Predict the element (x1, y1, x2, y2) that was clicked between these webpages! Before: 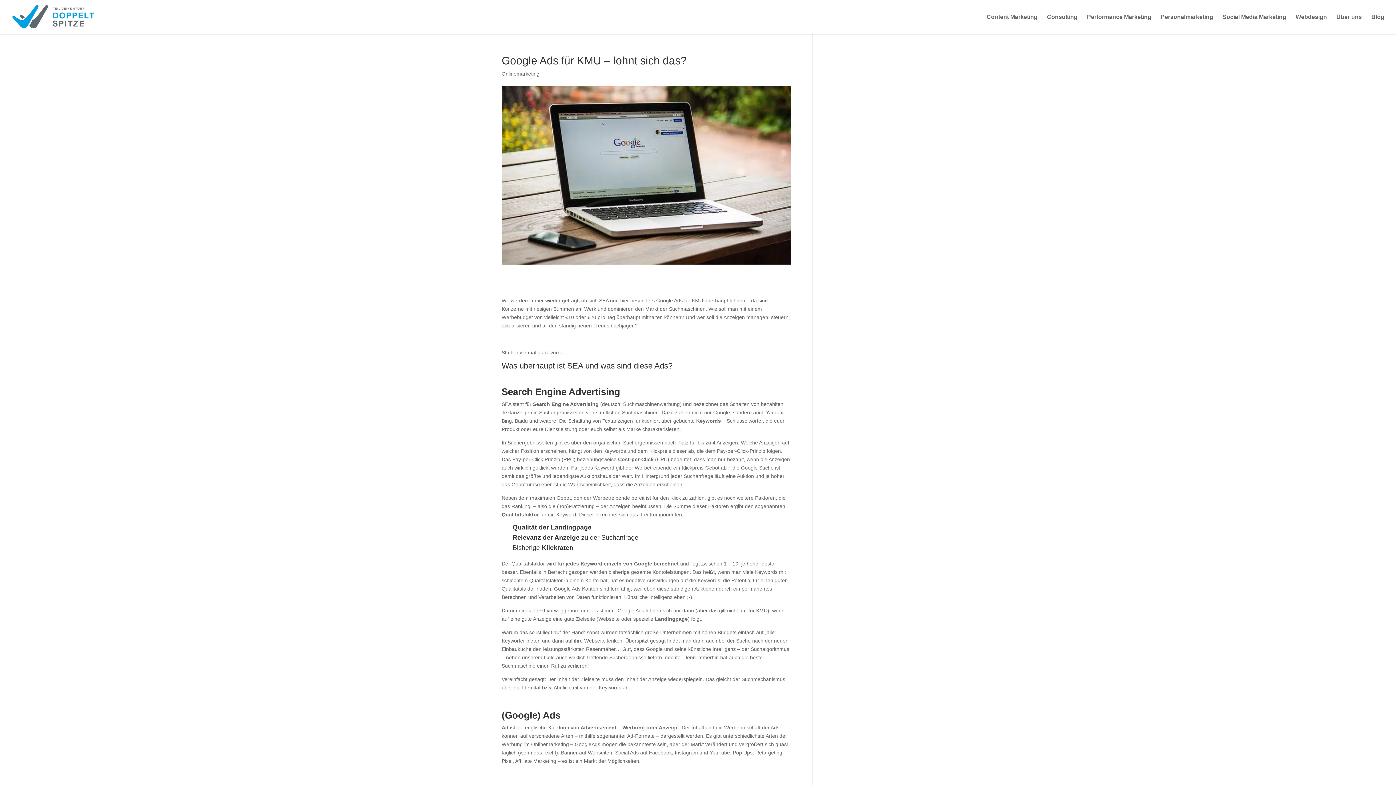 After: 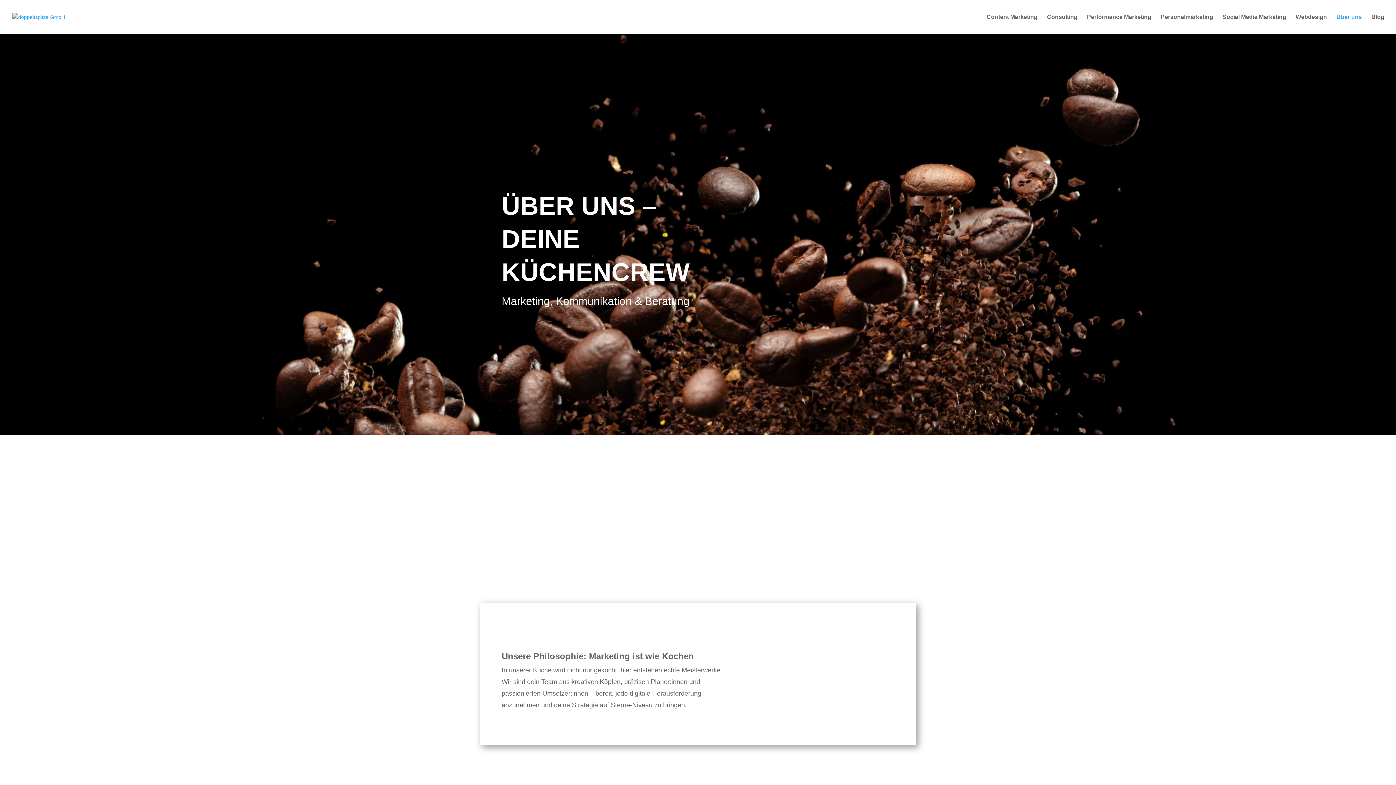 Action: bbox: (1336, 14, 1362, 34) label: Über uns